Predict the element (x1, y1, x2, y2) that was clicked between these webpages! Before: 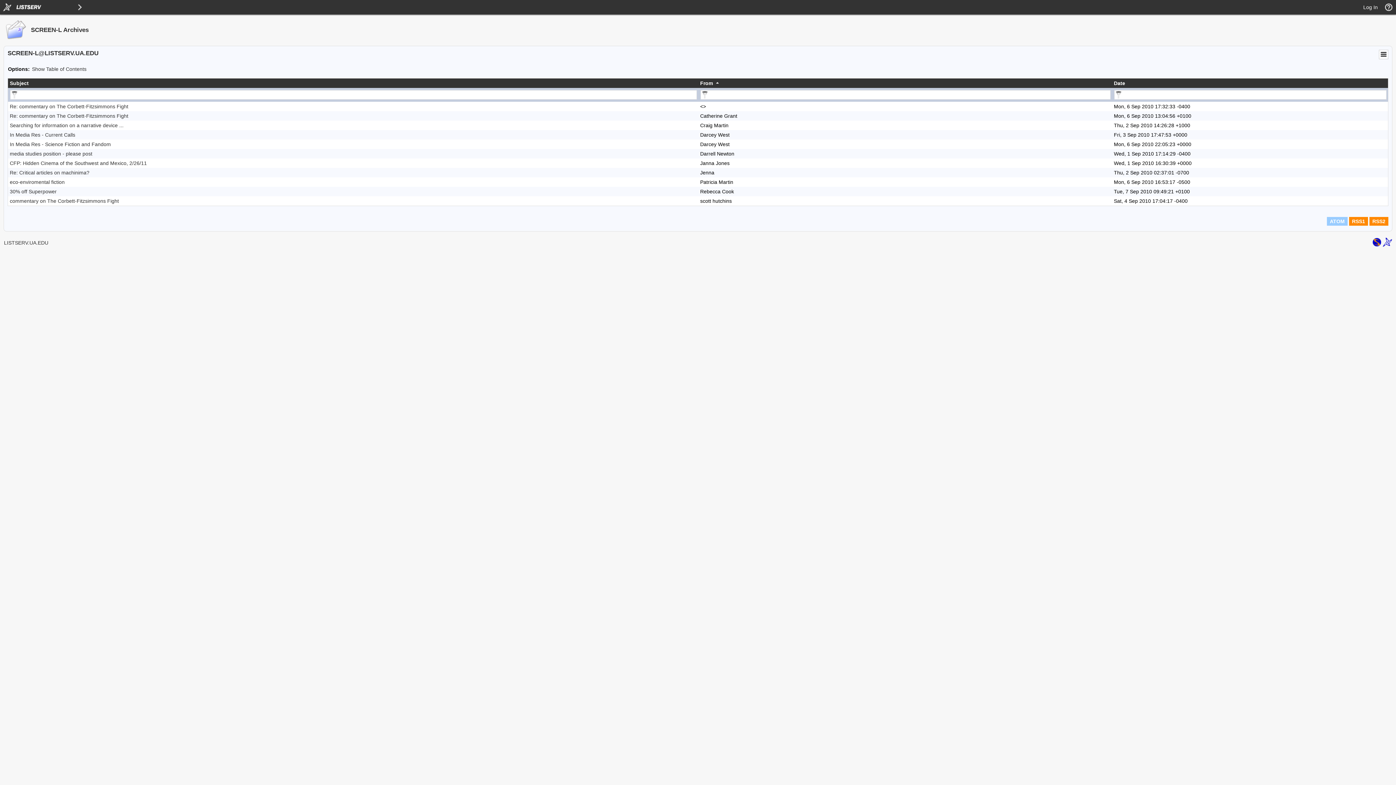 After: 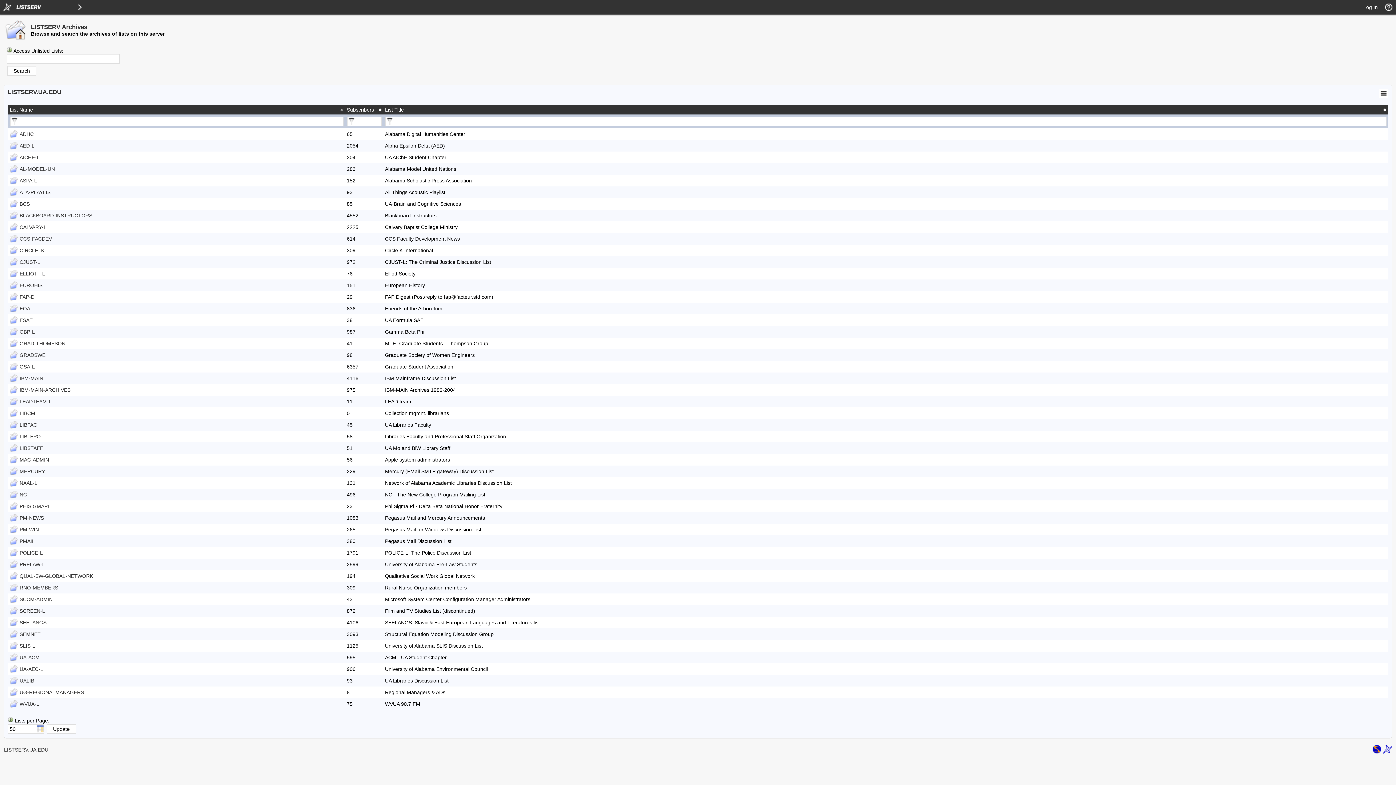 Action: bbox: (4, 240, 48, 245) label: LISTSERV.UA.EDU